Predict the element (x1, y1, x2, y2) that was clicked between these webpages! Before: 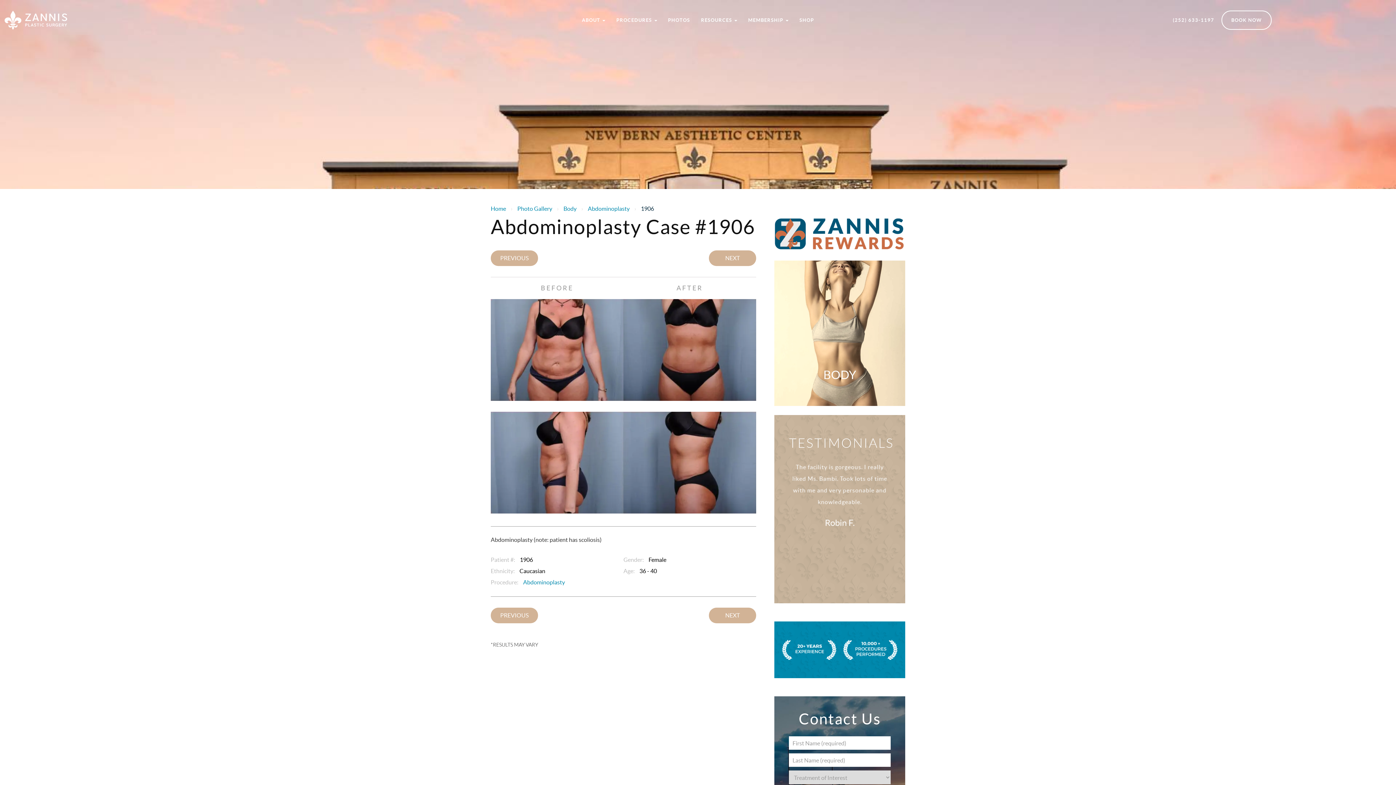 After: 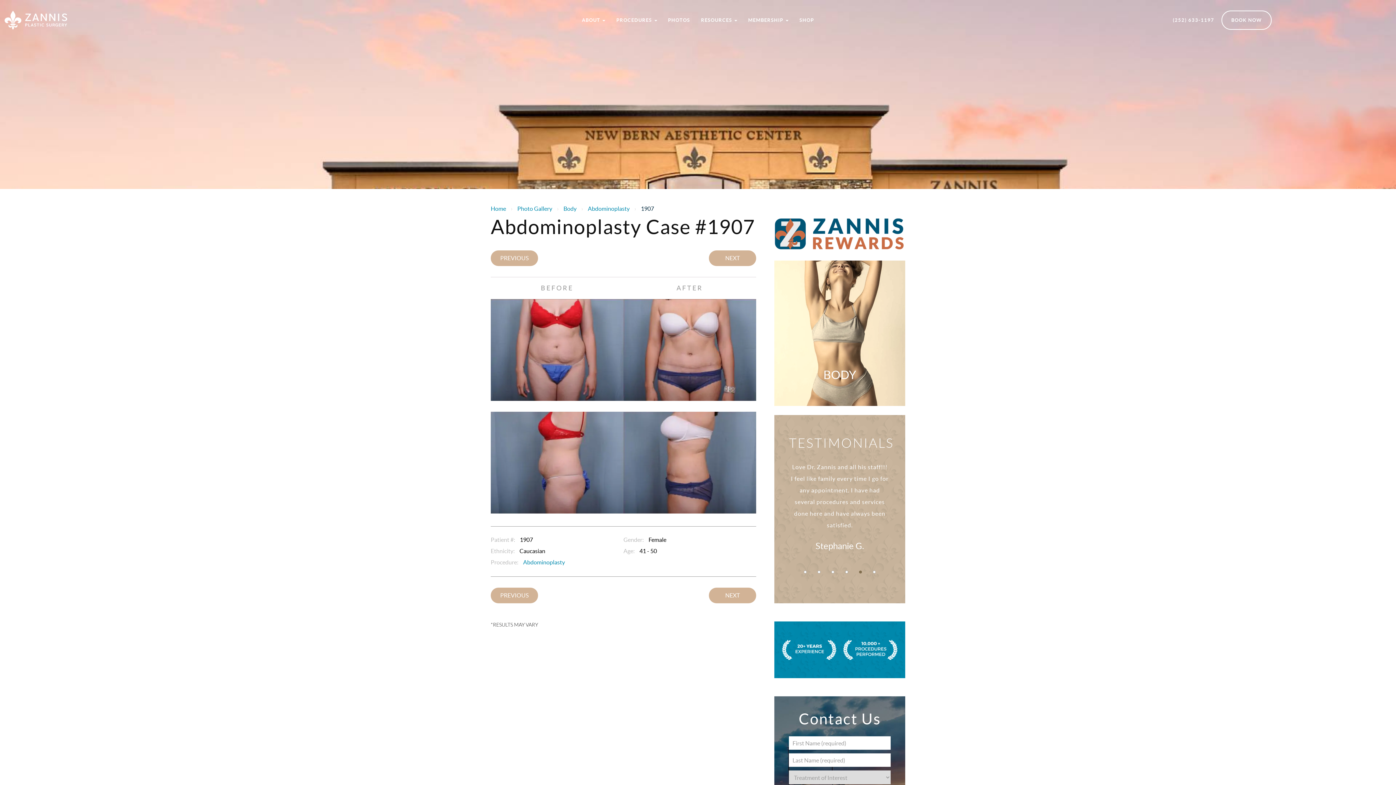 Action: bbox: (490, 607, 538, 623) label: PREVIOUS